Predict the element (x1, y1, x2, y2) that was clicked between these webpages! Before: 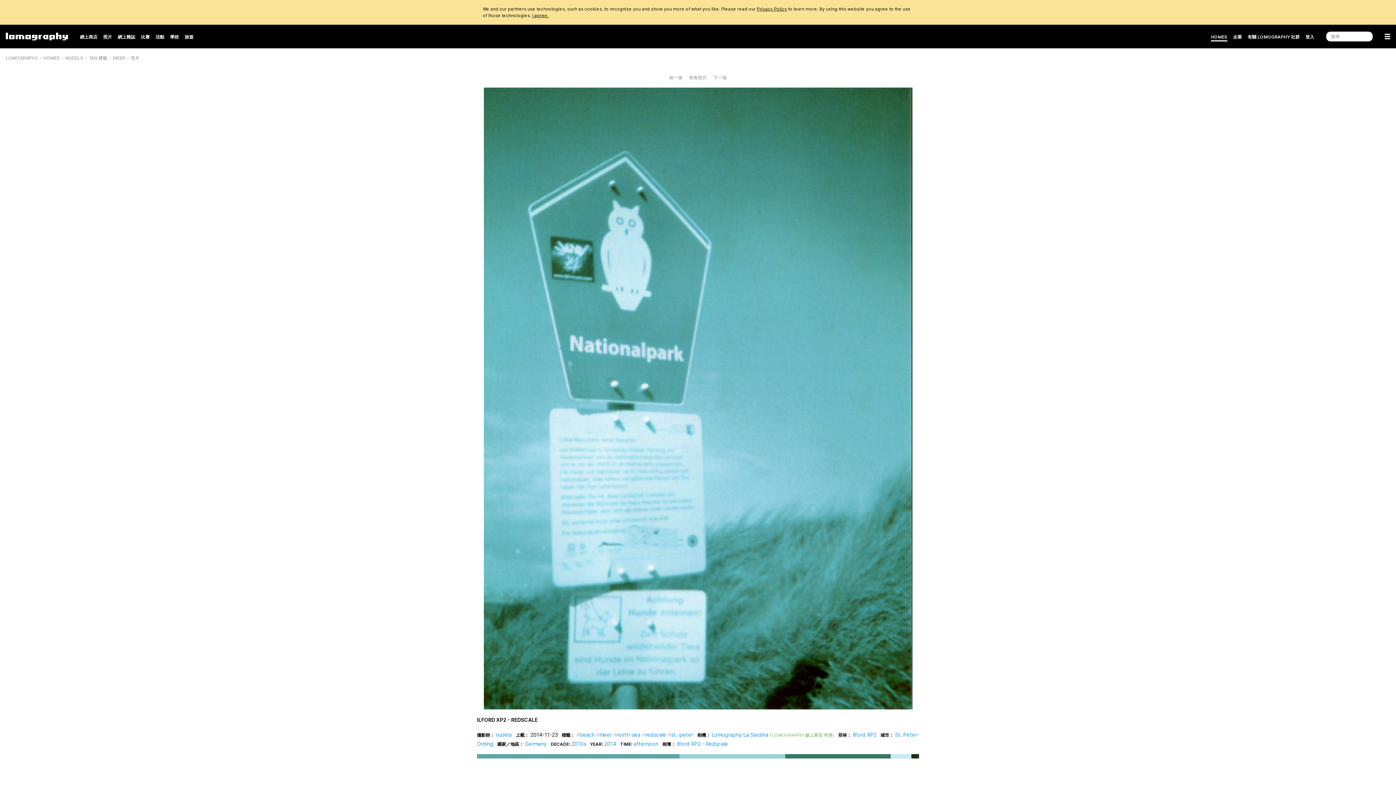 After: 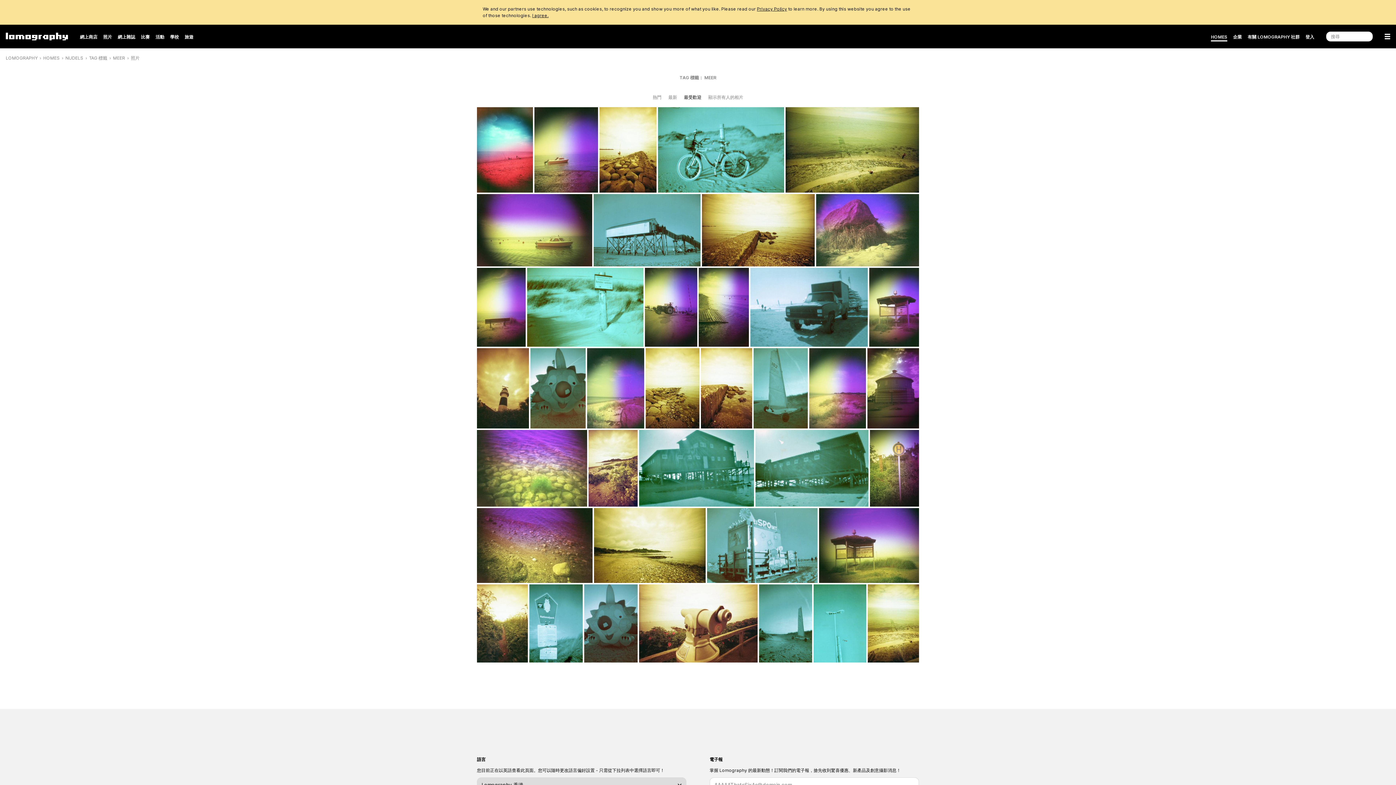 Action: bbox: (596, 732, 612, 738) label: meer